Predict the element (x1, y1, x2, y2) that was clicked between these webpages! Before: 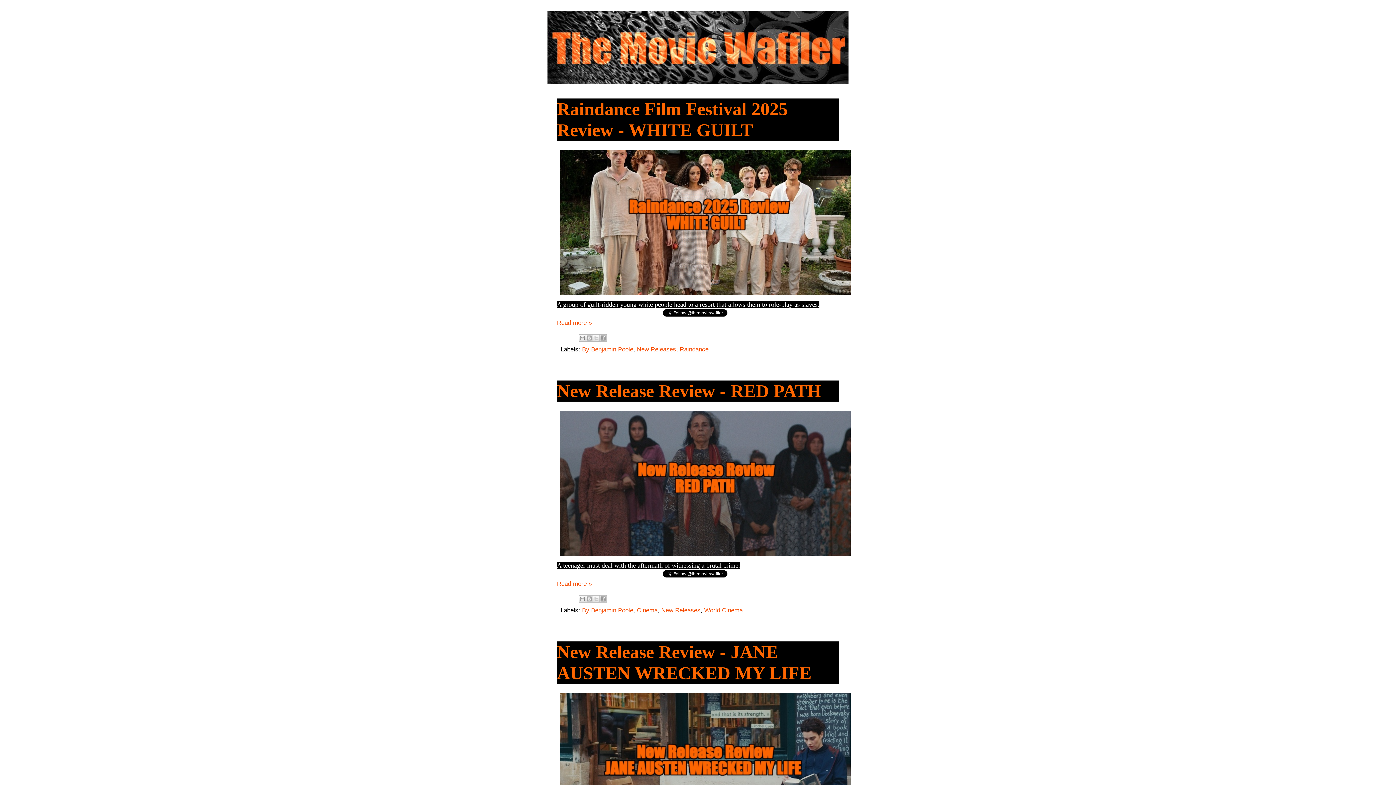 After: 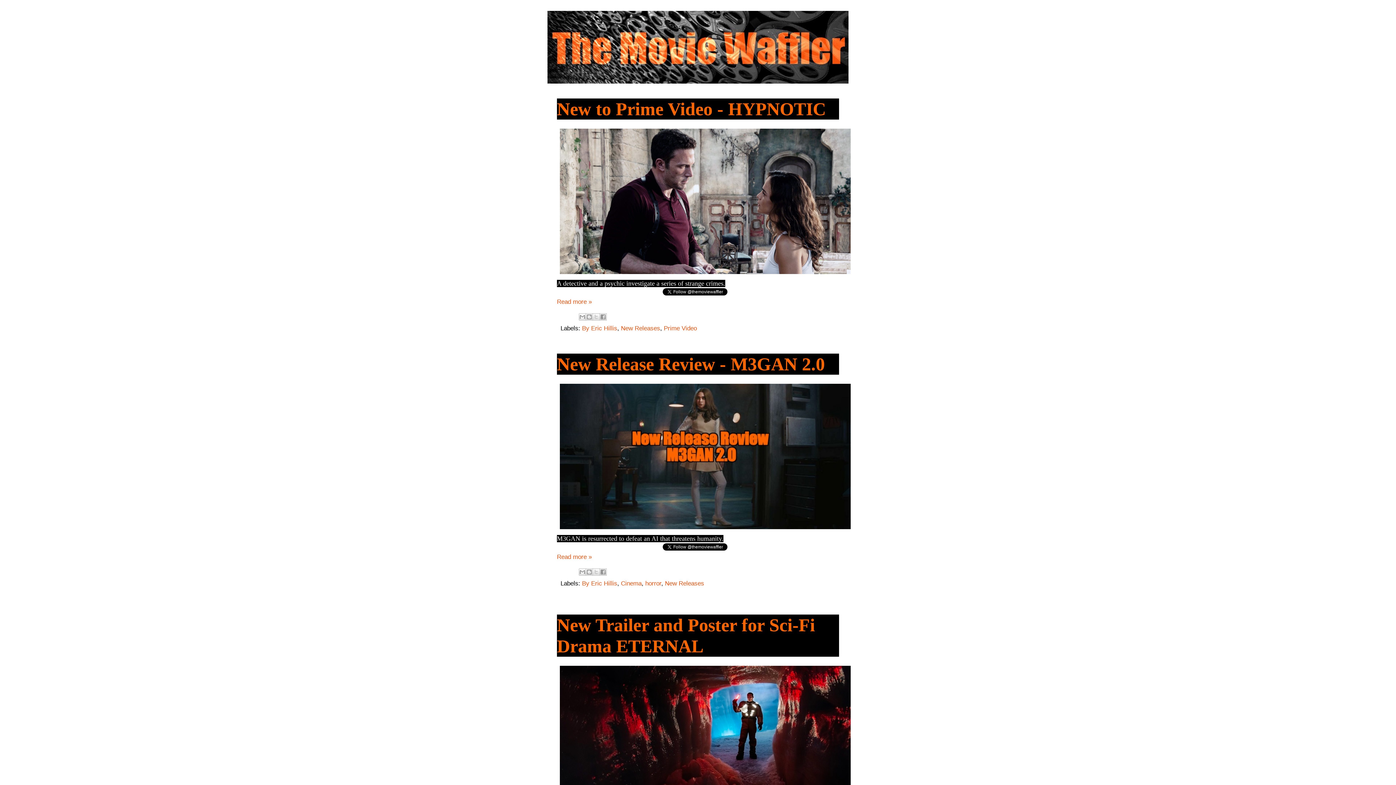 Action: bbox: (661, 597, 700, 604) label: New Releases